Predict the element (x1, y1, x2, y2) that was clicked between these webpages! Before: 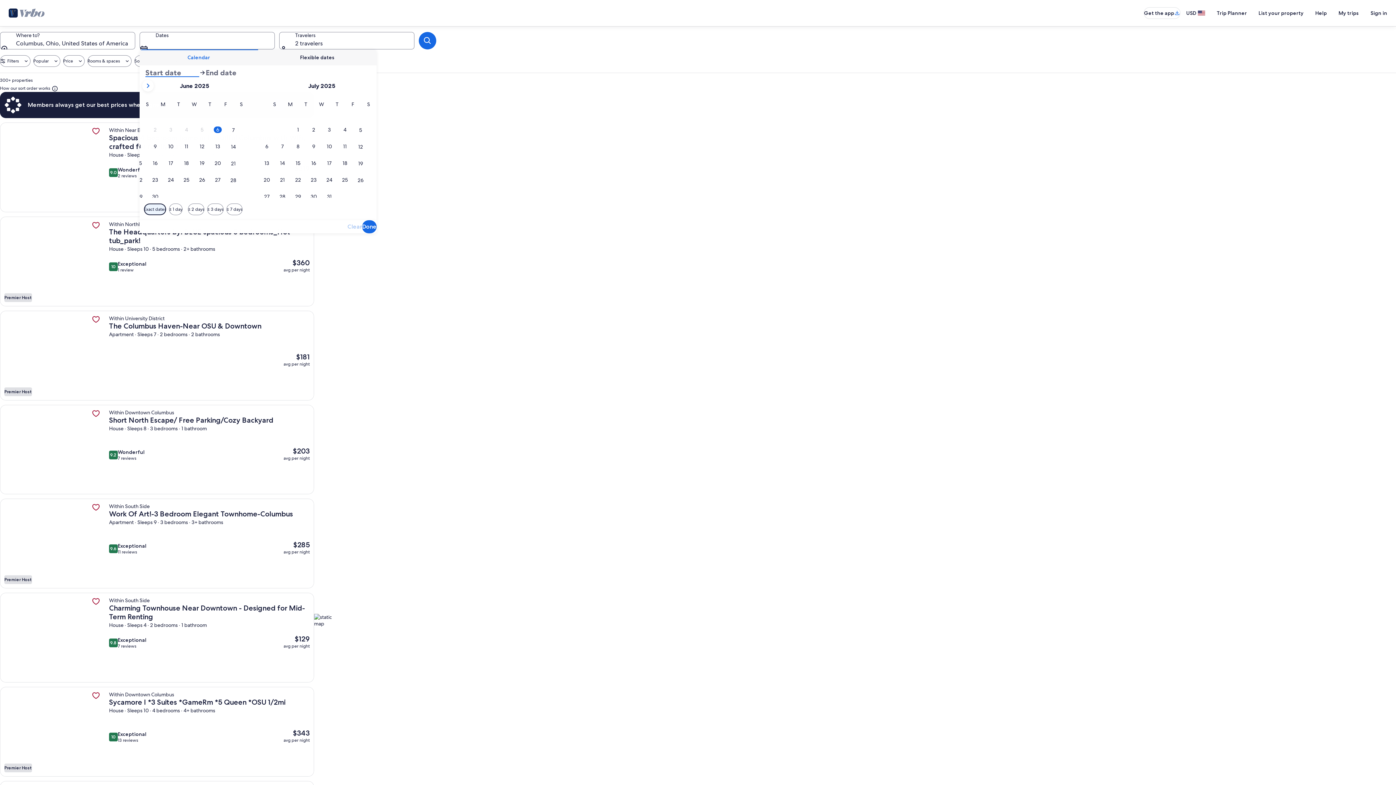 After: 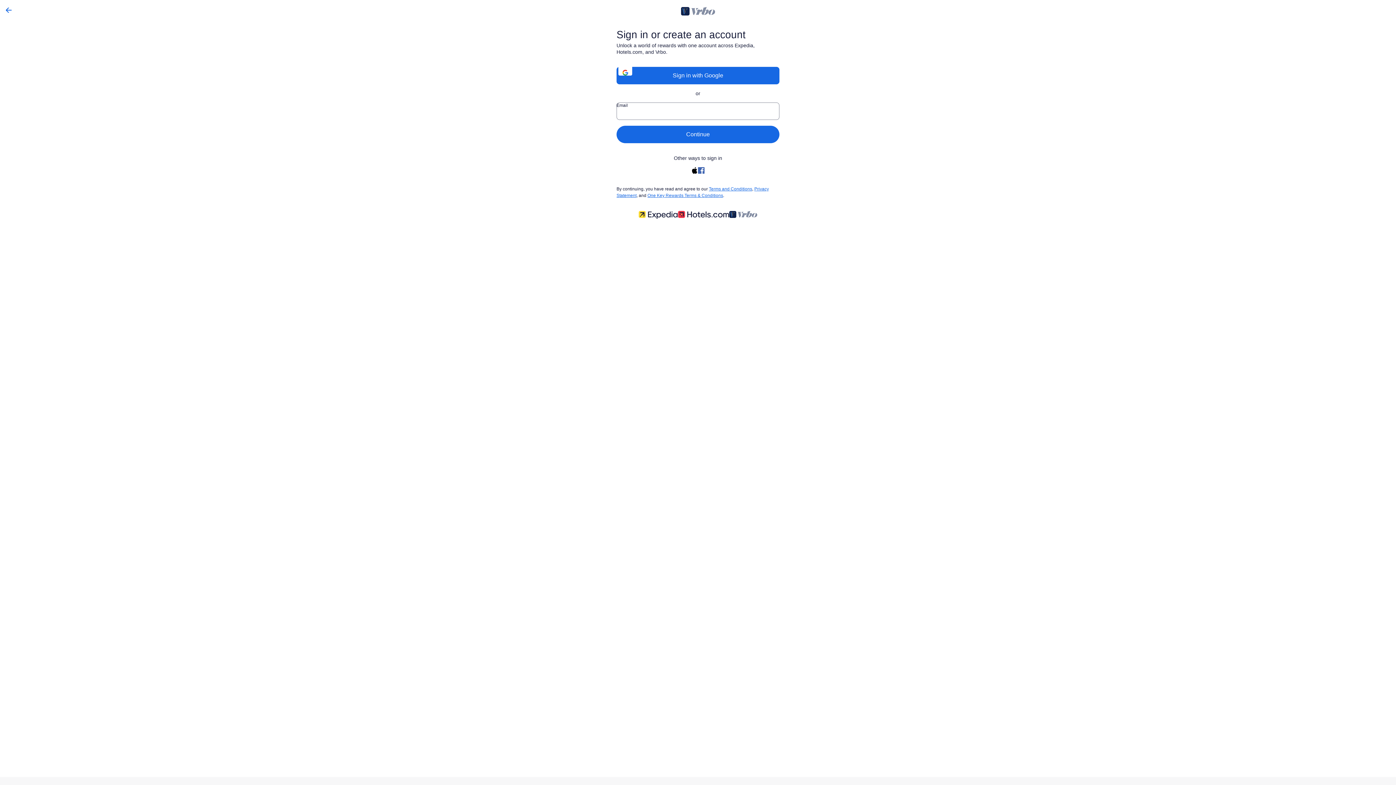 Action: bbox: (90, 219, 101, 231) label: Sign in to save The Headquarters by: BLUE spacious 5 bedrooms_Hot tub_park! to a trip